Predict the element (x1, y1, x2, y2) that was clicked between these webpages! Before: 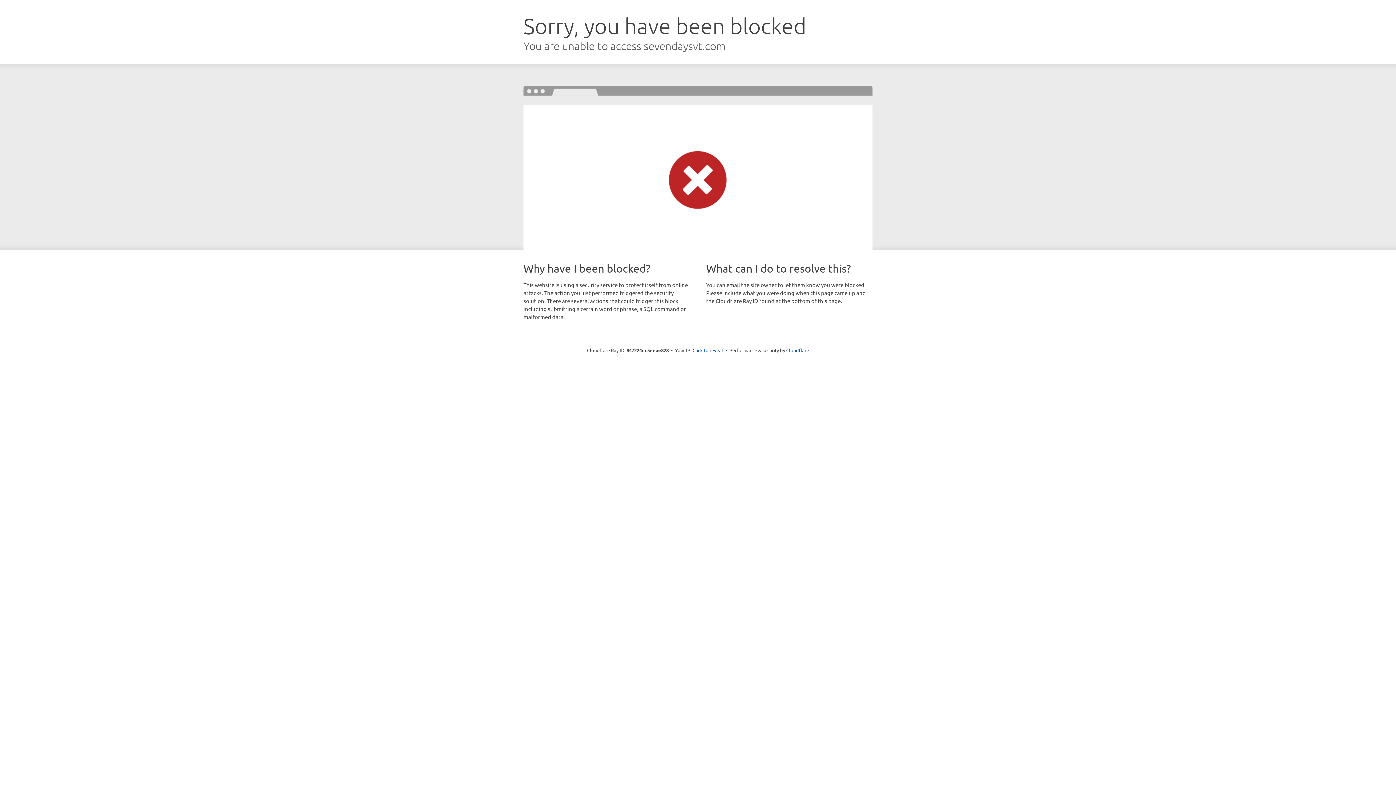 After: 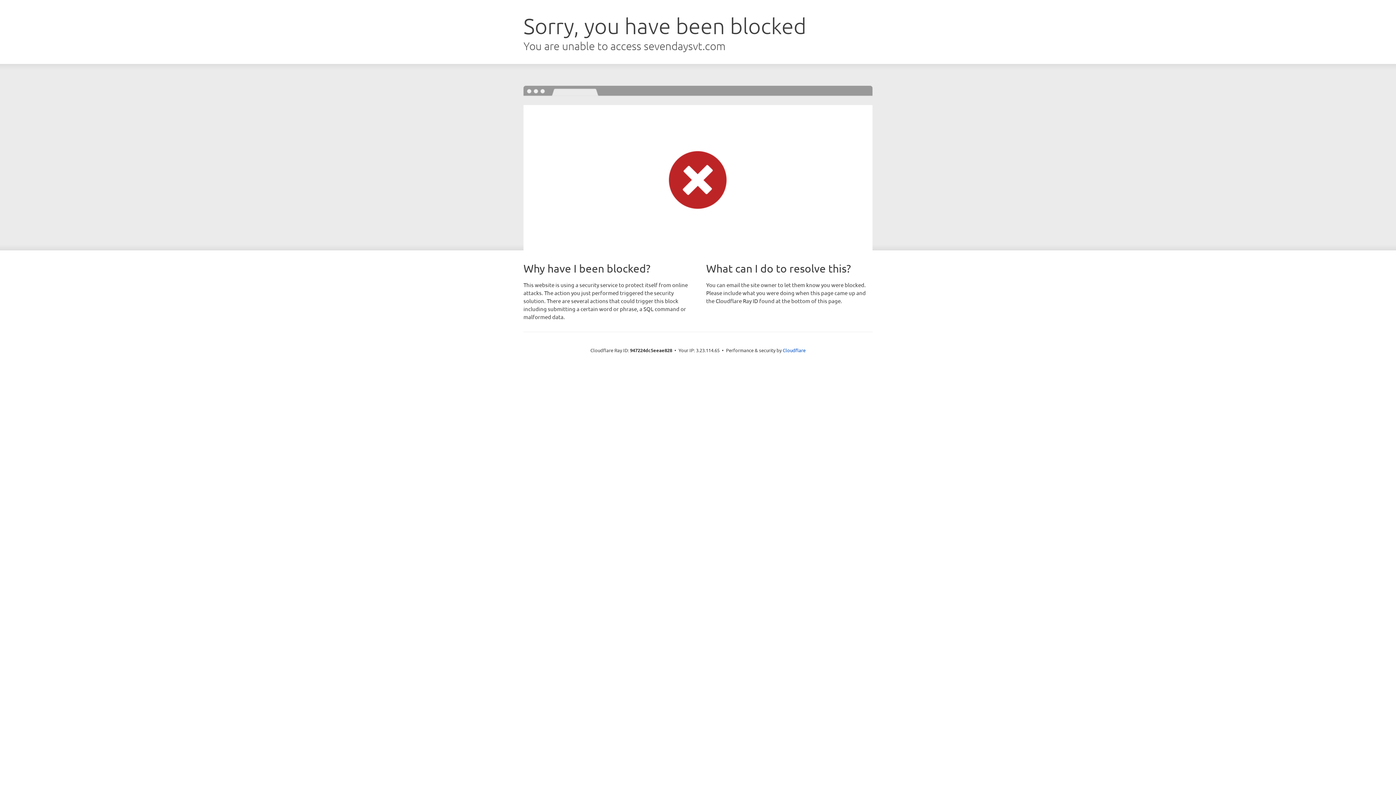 Action: bbox: (692, 346, 723, 353) label: Click to reveal